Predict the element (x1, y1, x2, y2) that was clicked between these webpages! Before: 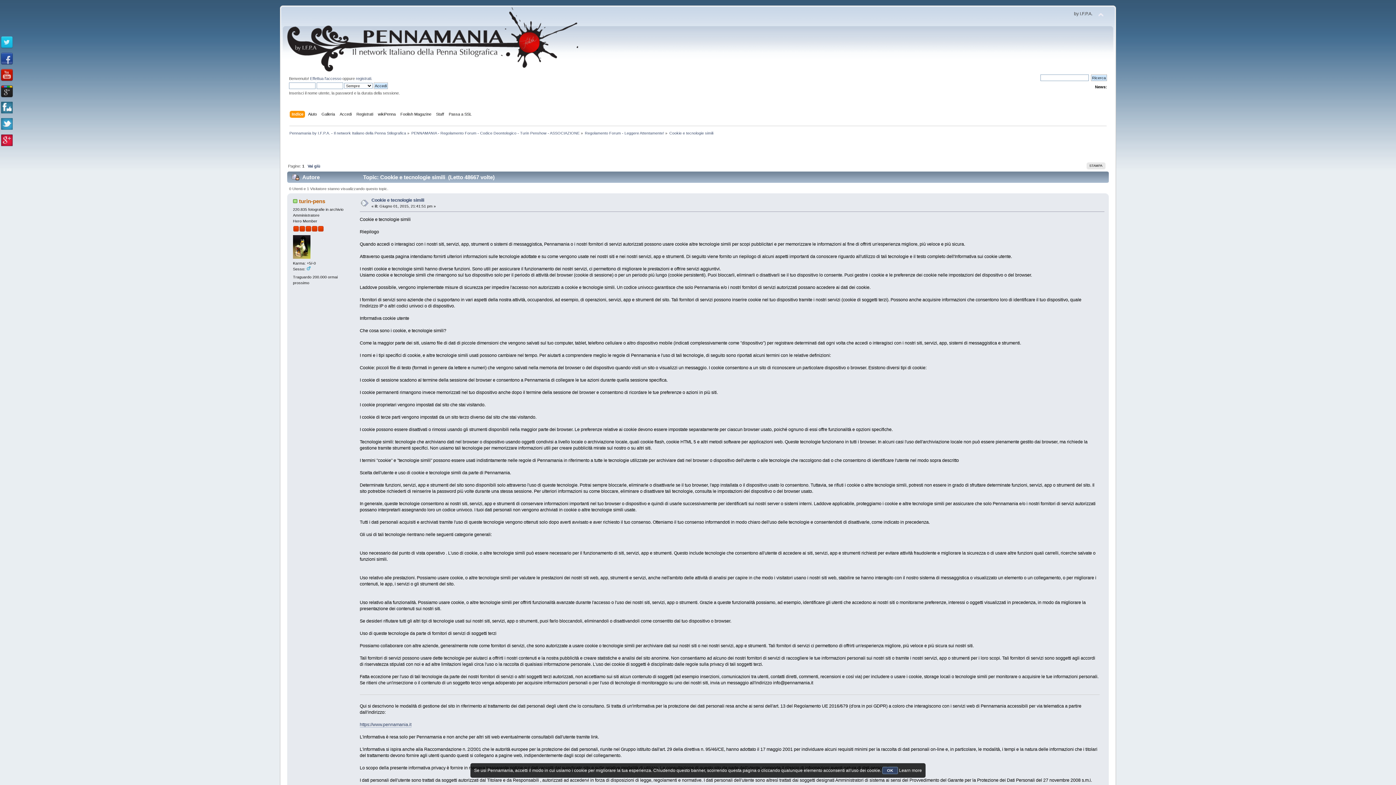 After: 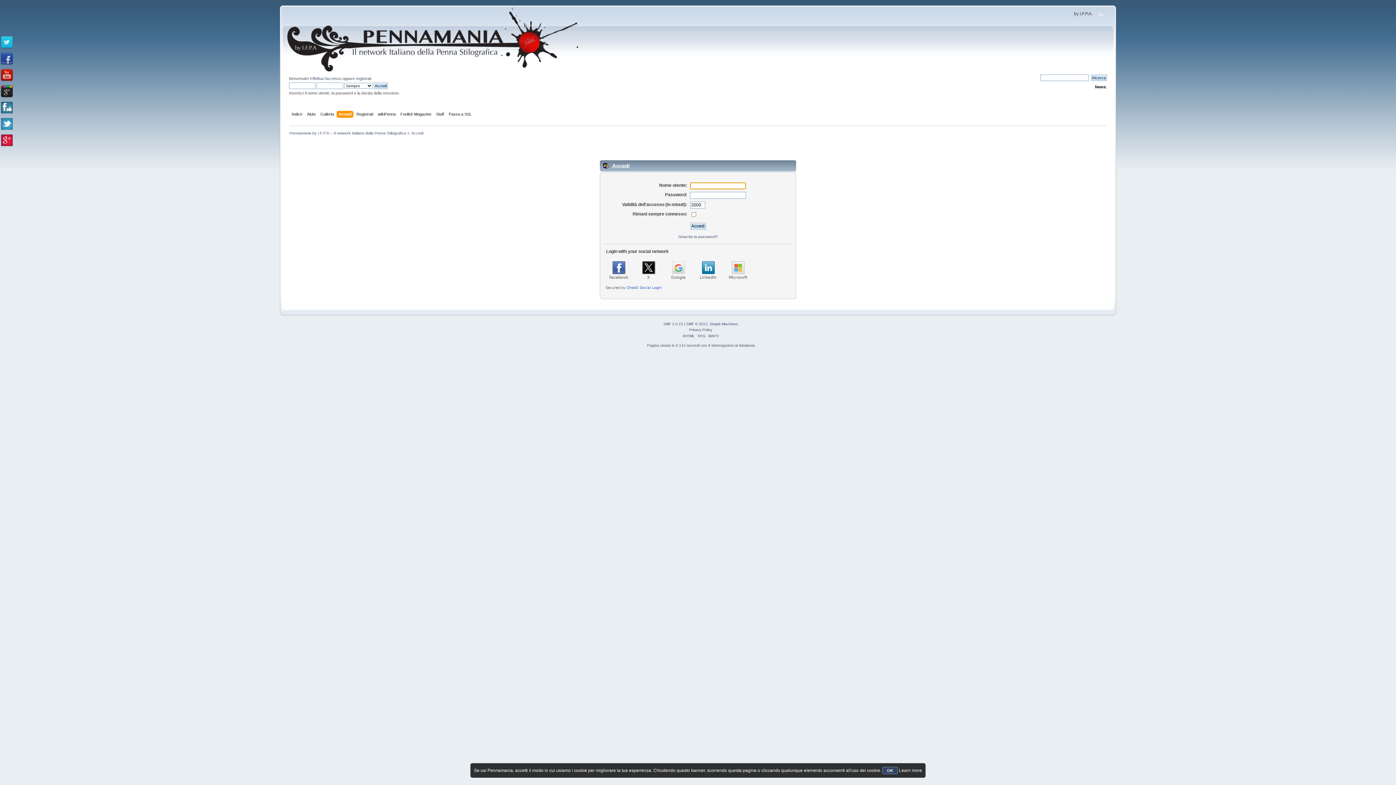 Action: label: Effettua l'accesso bbox: (310, 76, 341, 80)